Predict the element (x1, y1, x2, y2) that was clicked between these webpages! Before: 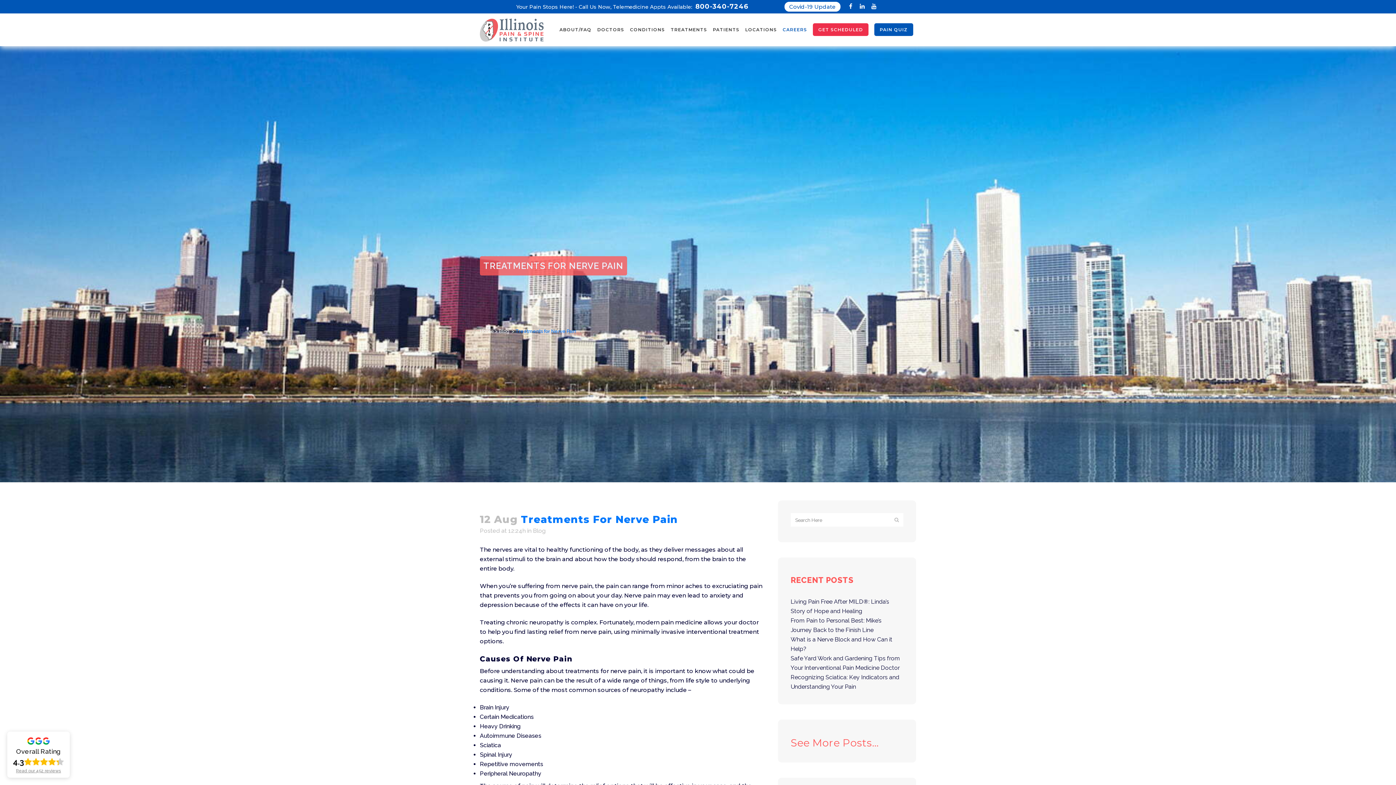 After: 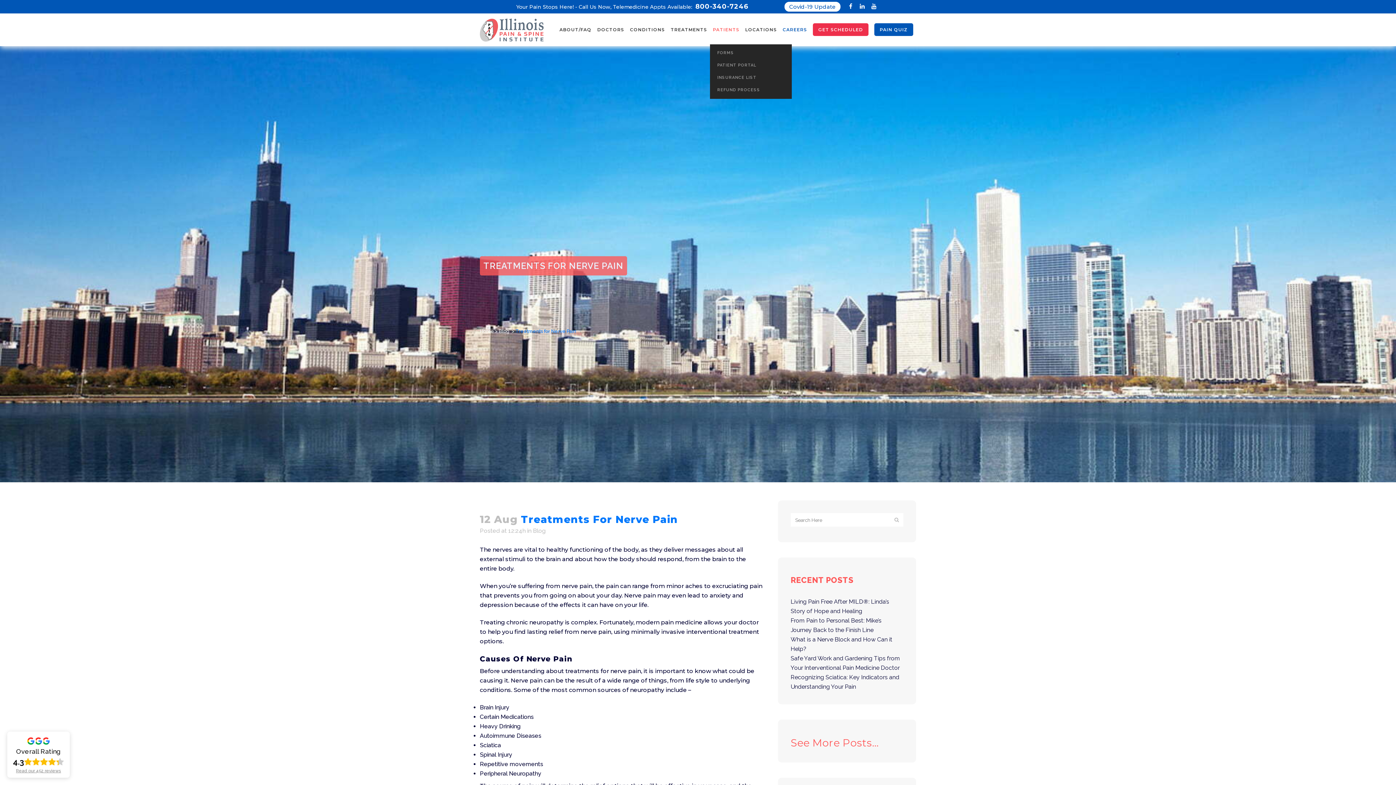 Action: label: PATIENTS bbox: (710, 15, 742, 44)